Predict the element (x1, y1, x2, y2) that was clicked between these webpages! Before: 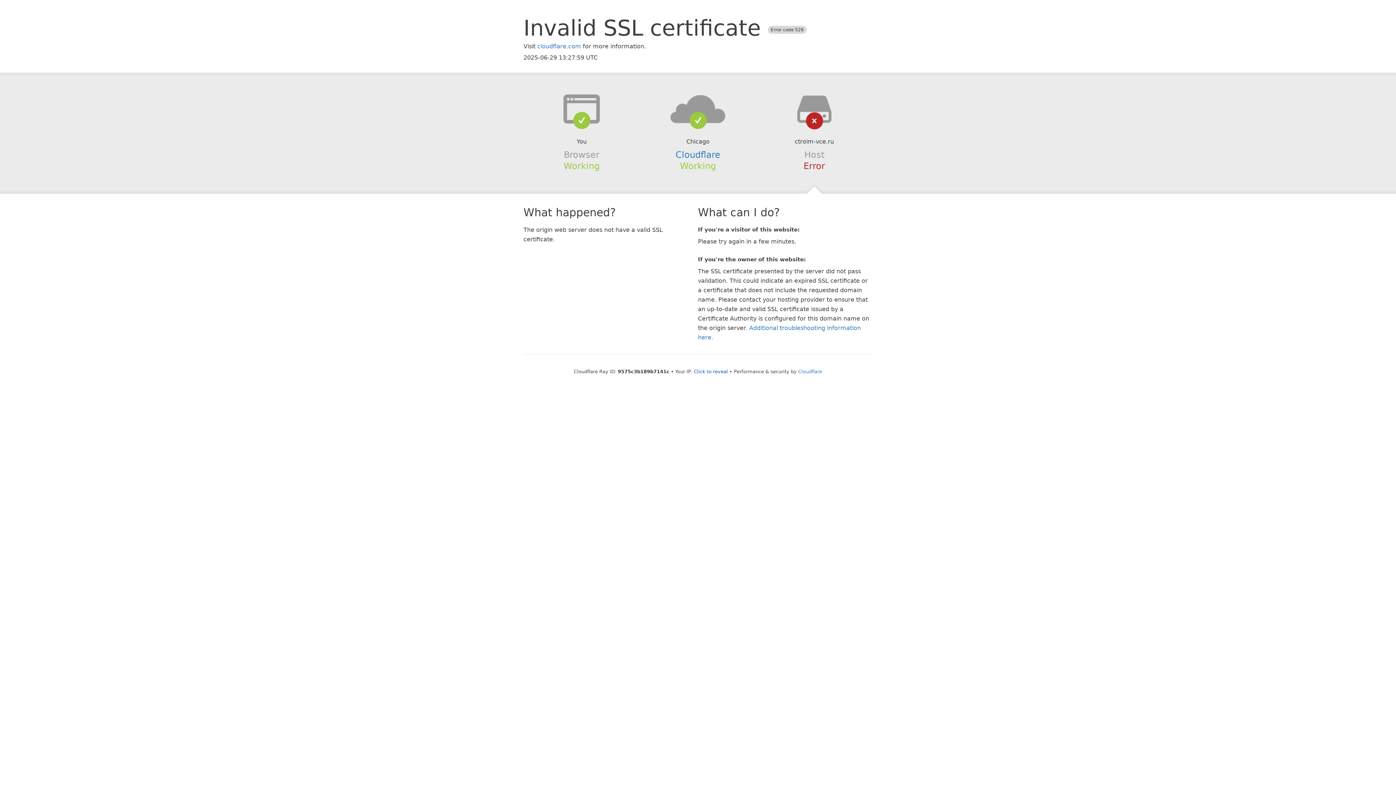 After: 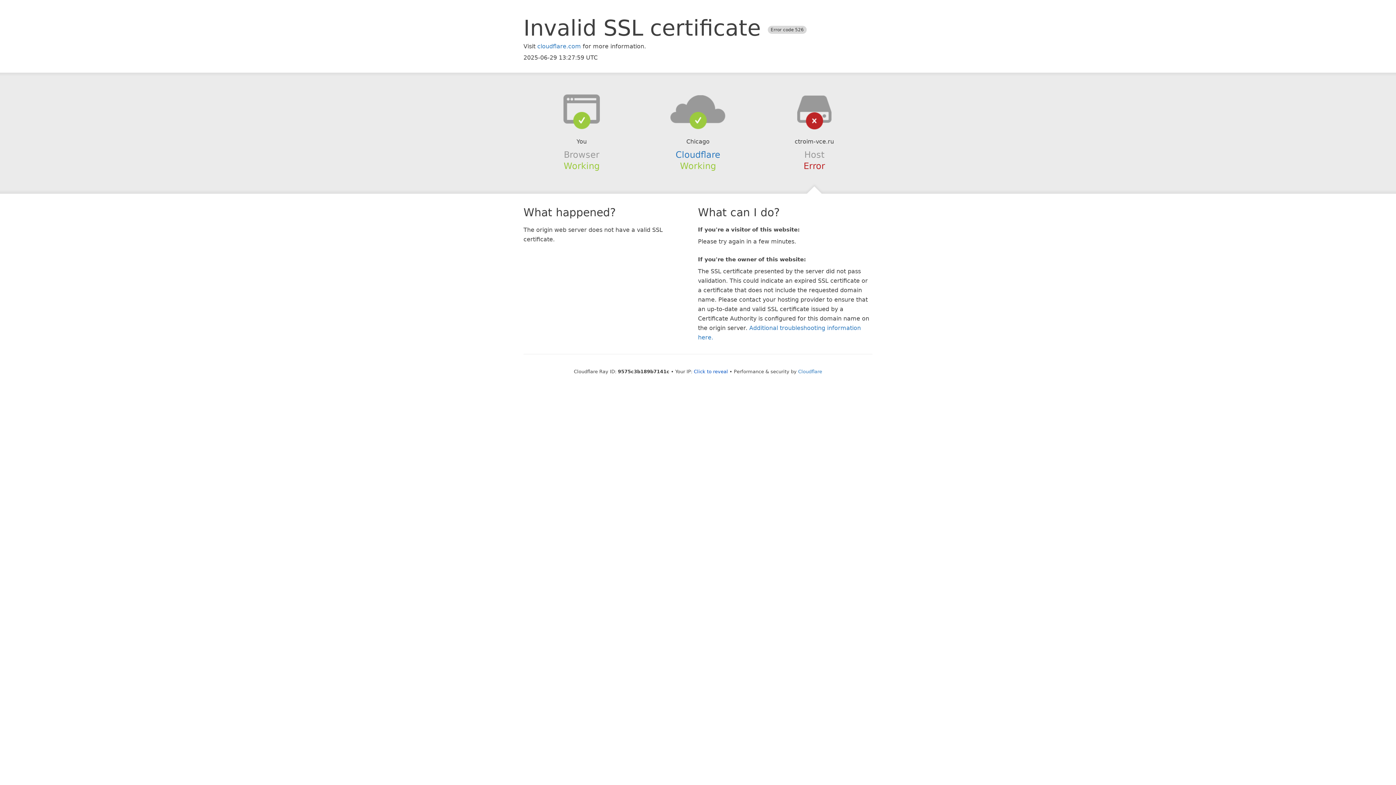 Action: bbox: (639, 94, 756, 123)